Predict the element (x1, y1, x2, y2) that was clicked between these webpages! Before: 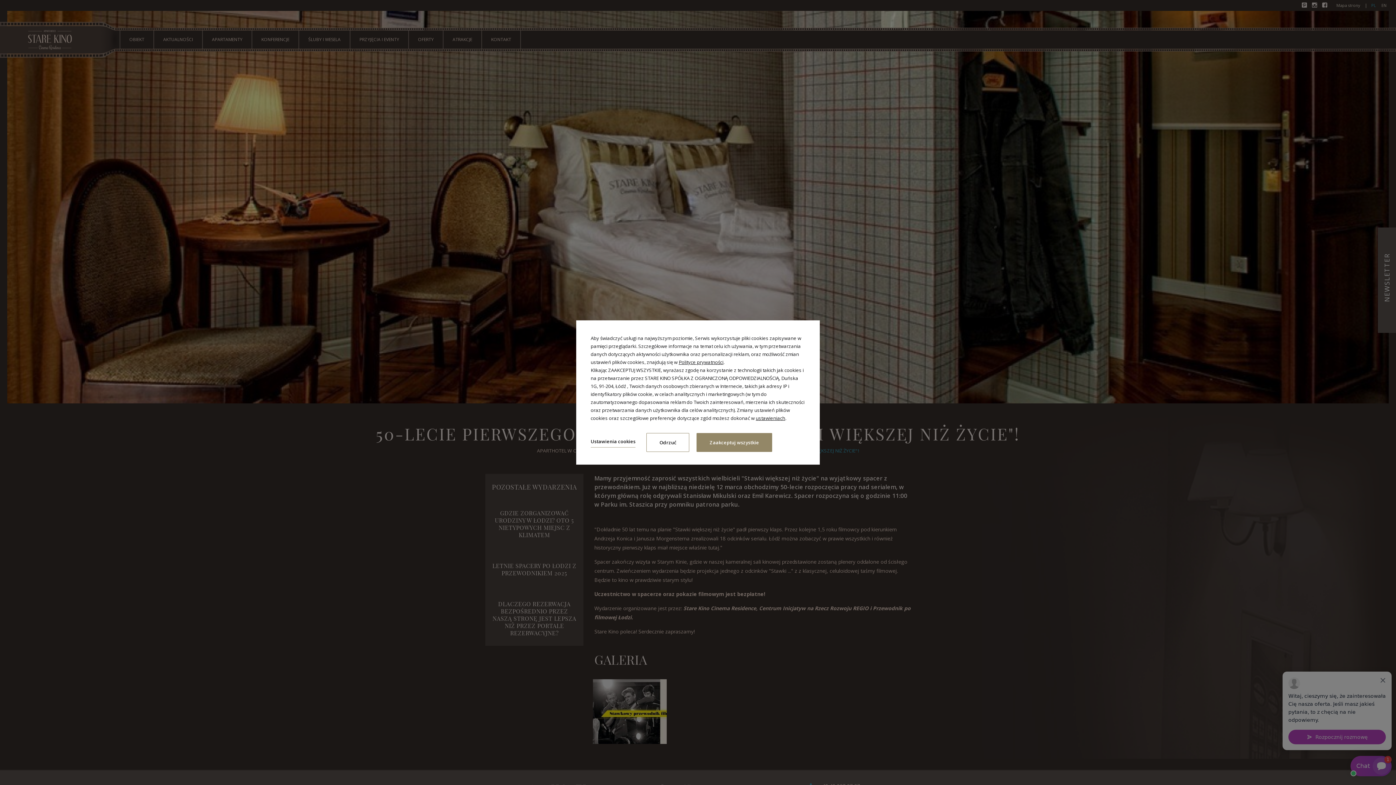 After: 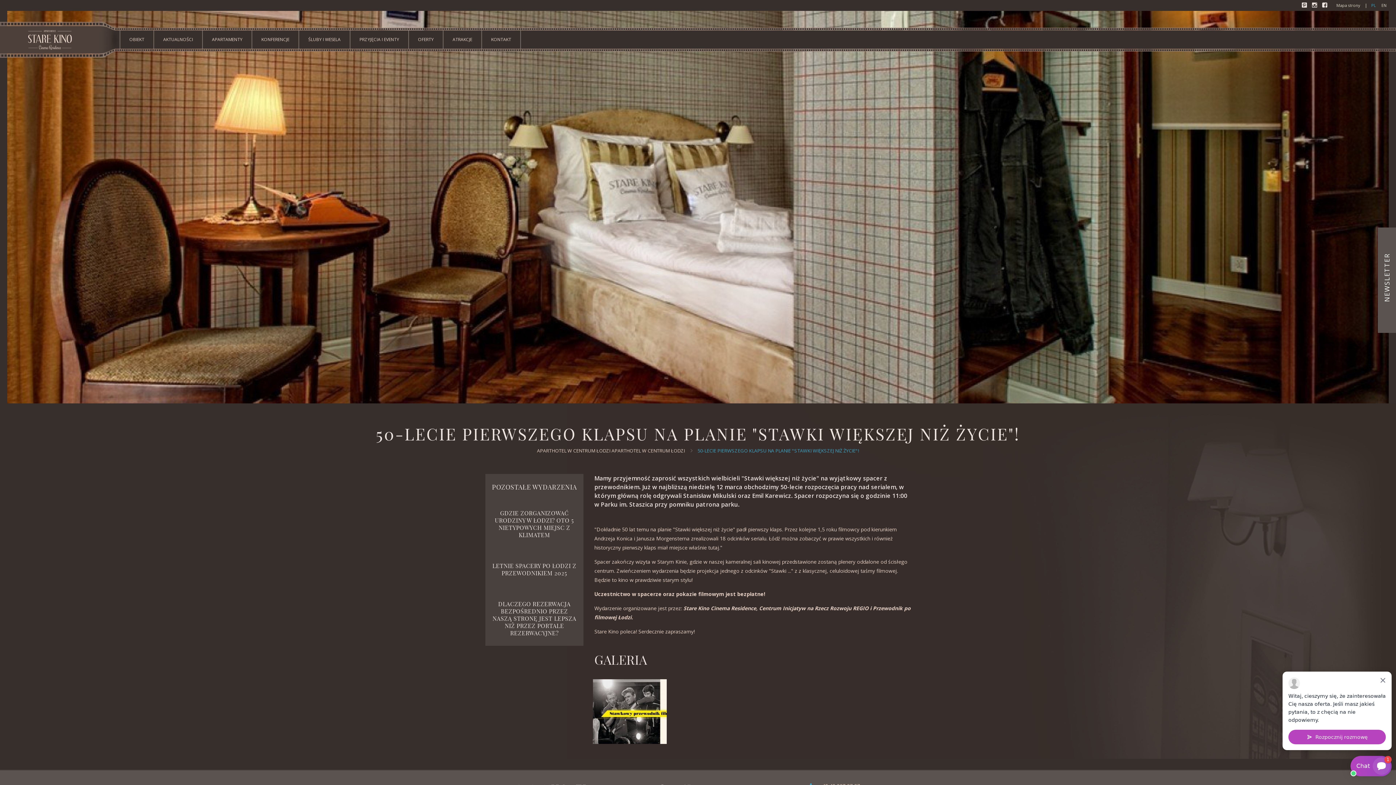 Action: bbox: (646, 433, 689, 452) label: Odrzuć